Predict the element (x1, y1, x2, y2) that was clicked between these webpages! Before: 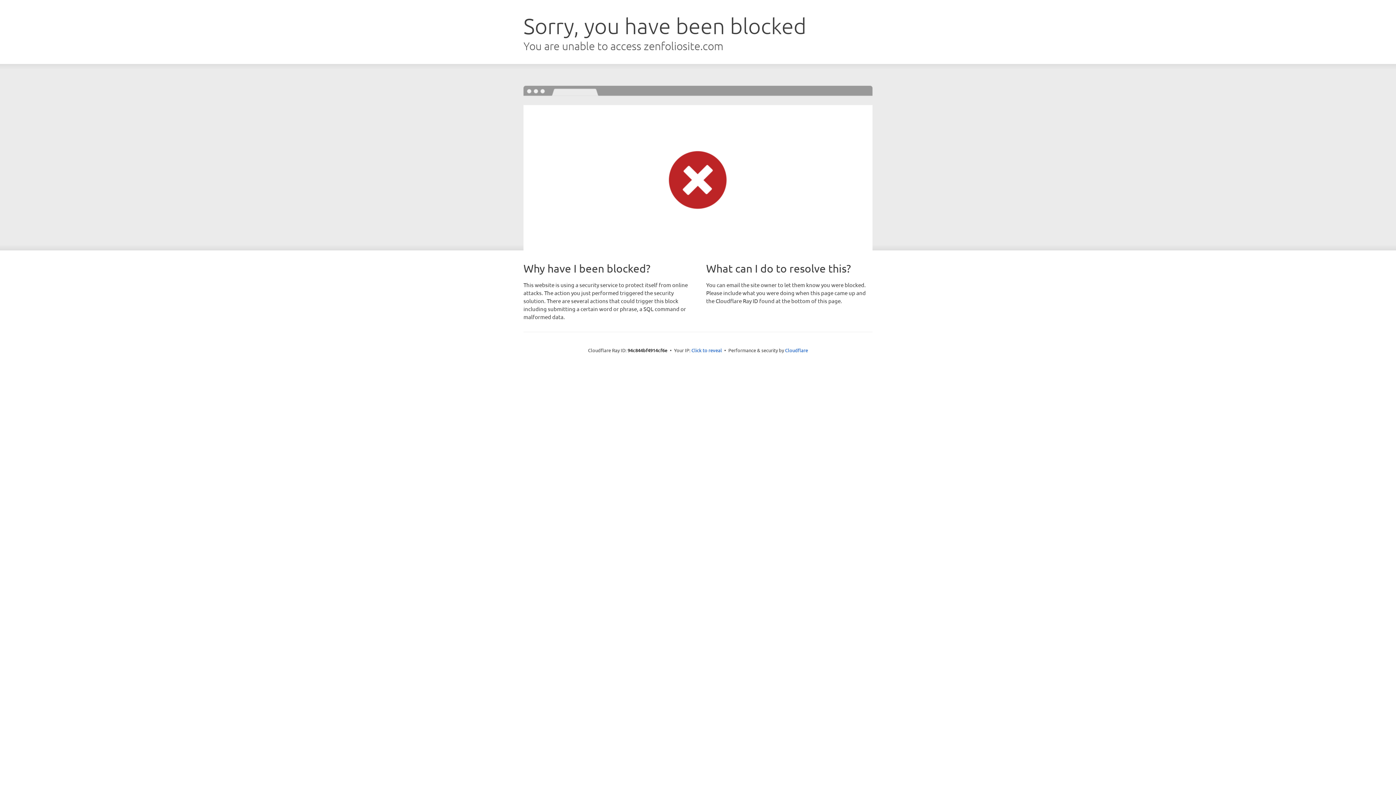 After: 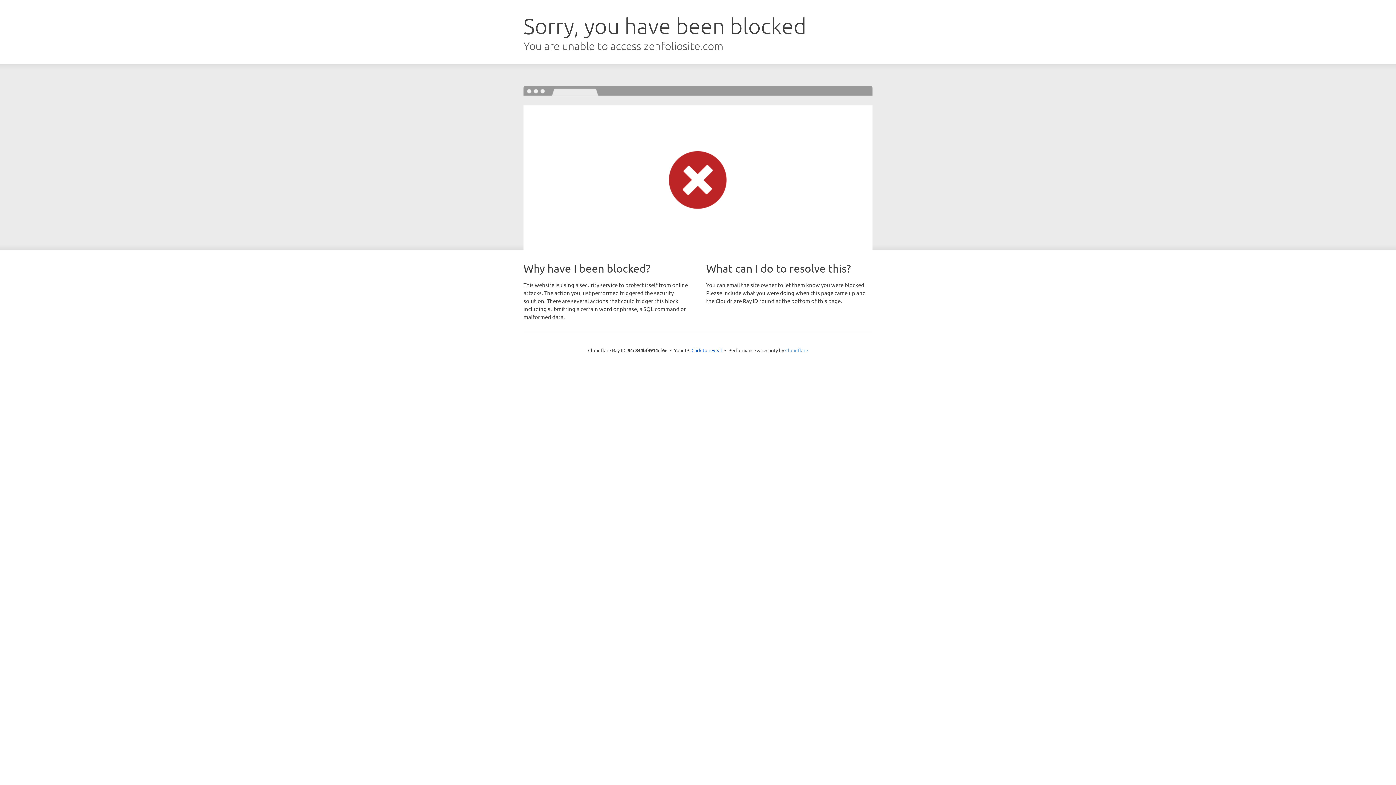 Action: label: Cloudflare bbox: (785, 347, 808, 353)